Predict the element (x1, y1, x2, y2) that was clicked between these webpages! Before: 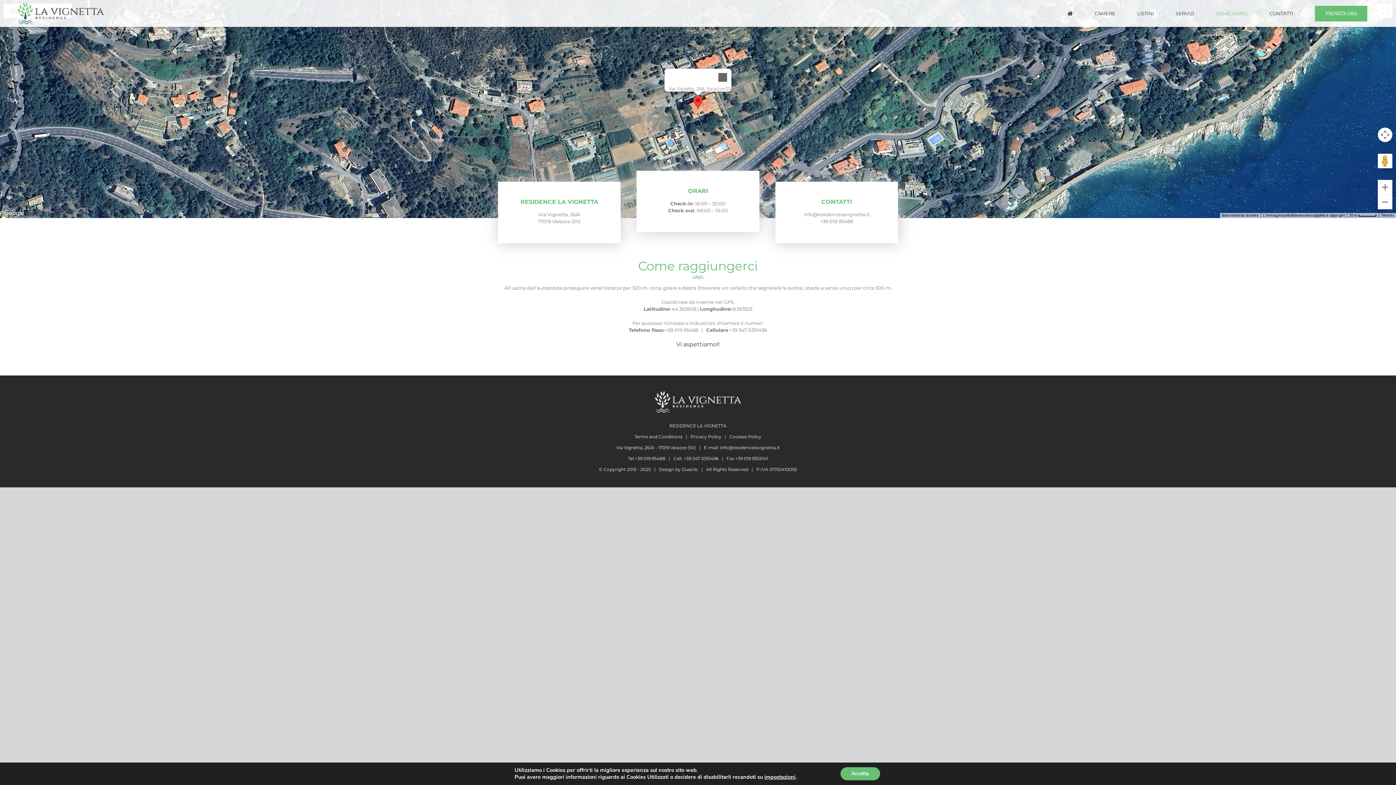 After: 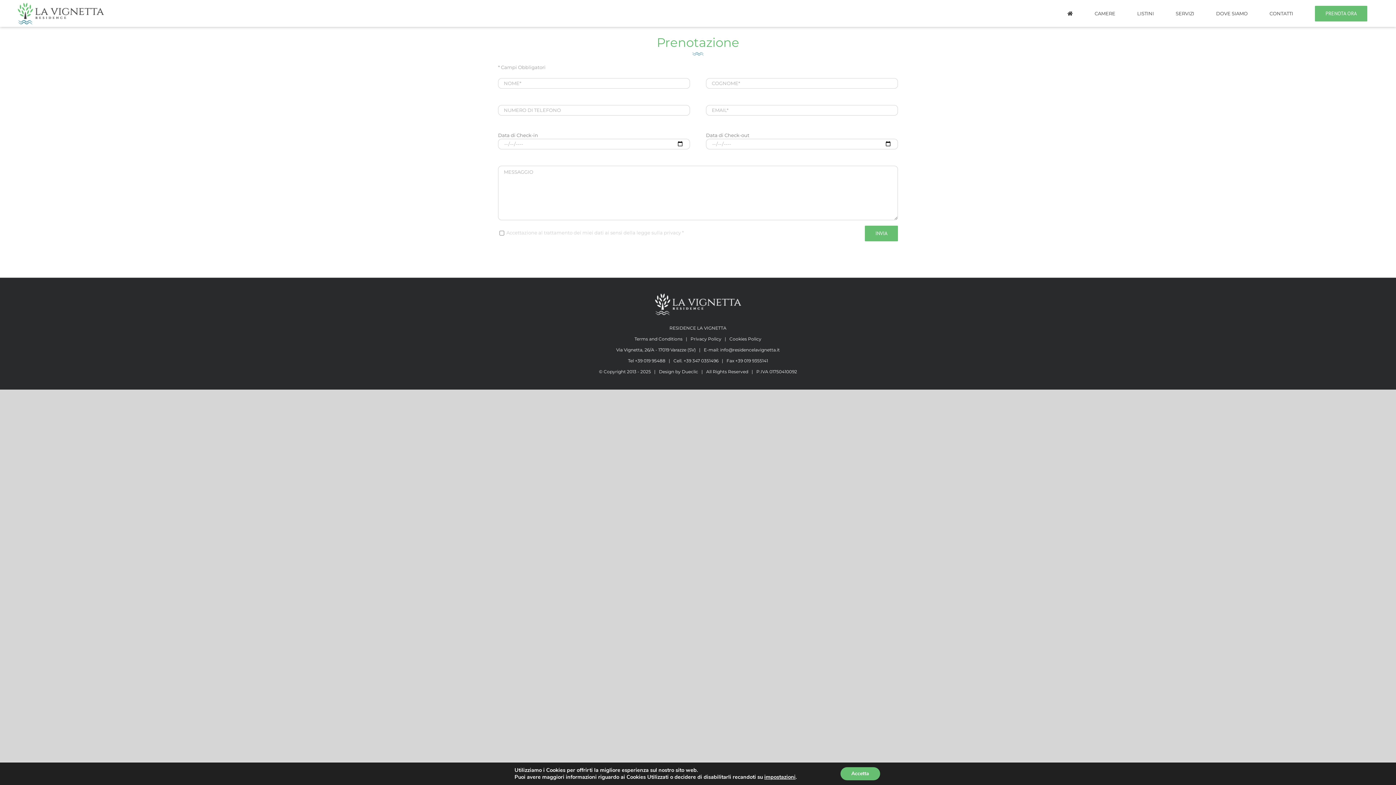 Action: bbox: (1304, 0, 1378, 26) label: PRENOTA ORA